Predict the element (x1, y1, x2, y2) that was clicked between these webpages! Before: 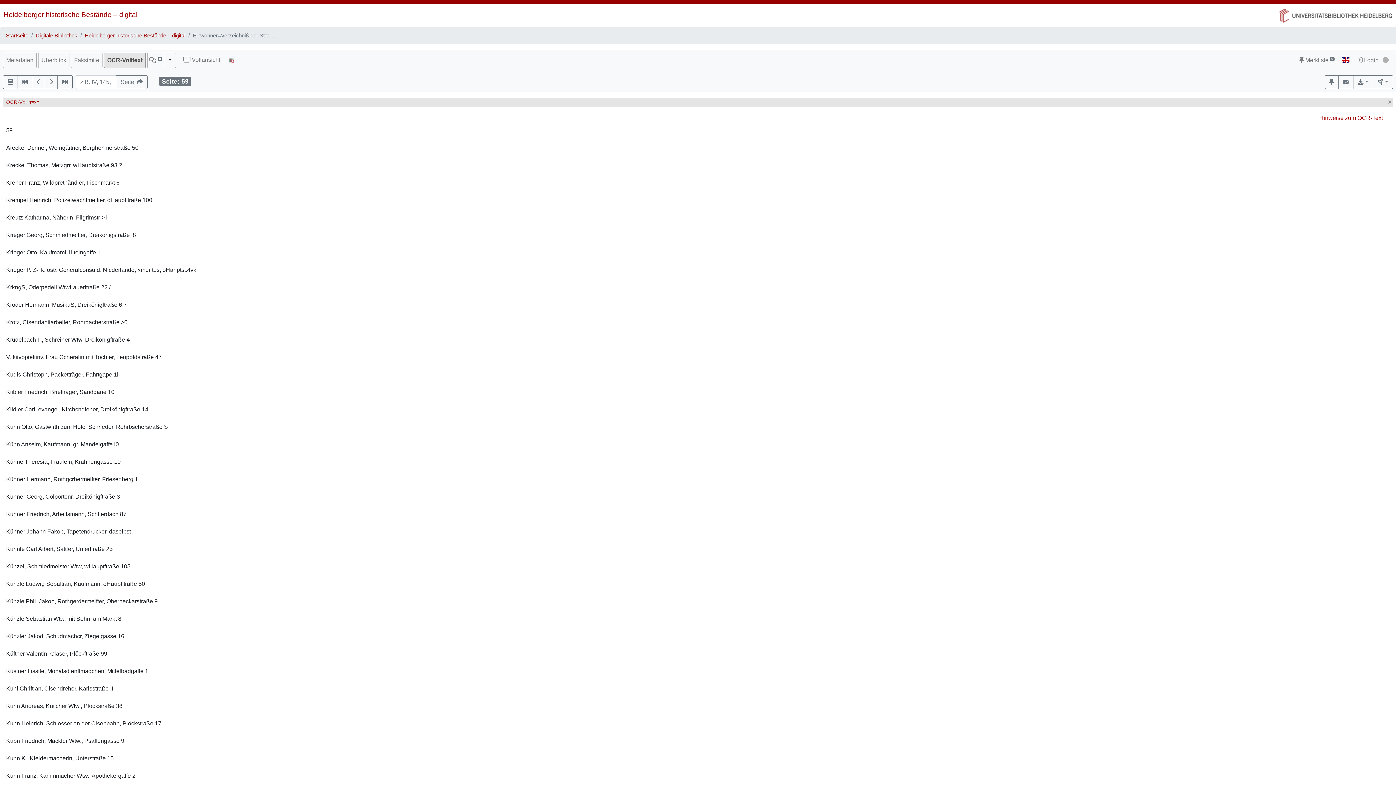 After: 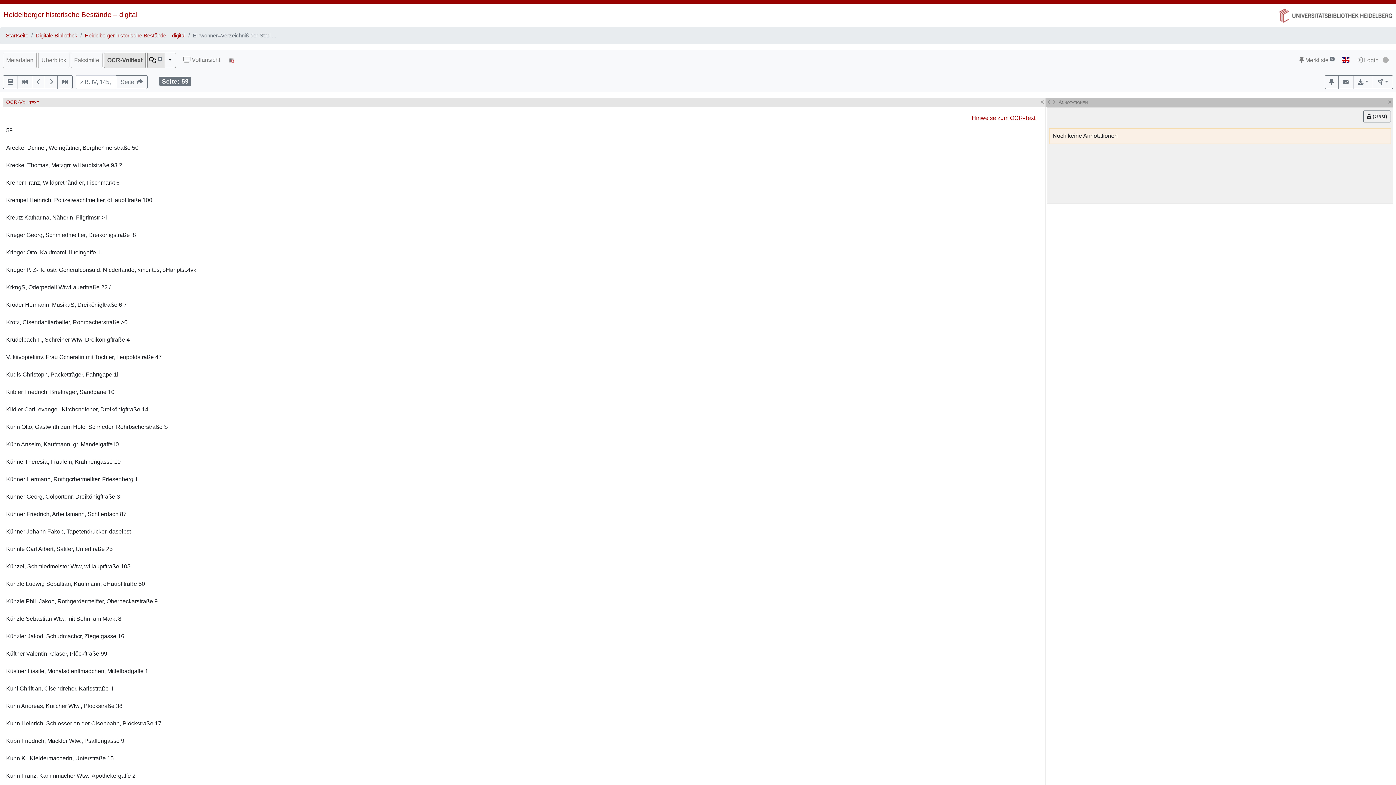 Action: bbox: (147, 53, 165, 67) label:  0